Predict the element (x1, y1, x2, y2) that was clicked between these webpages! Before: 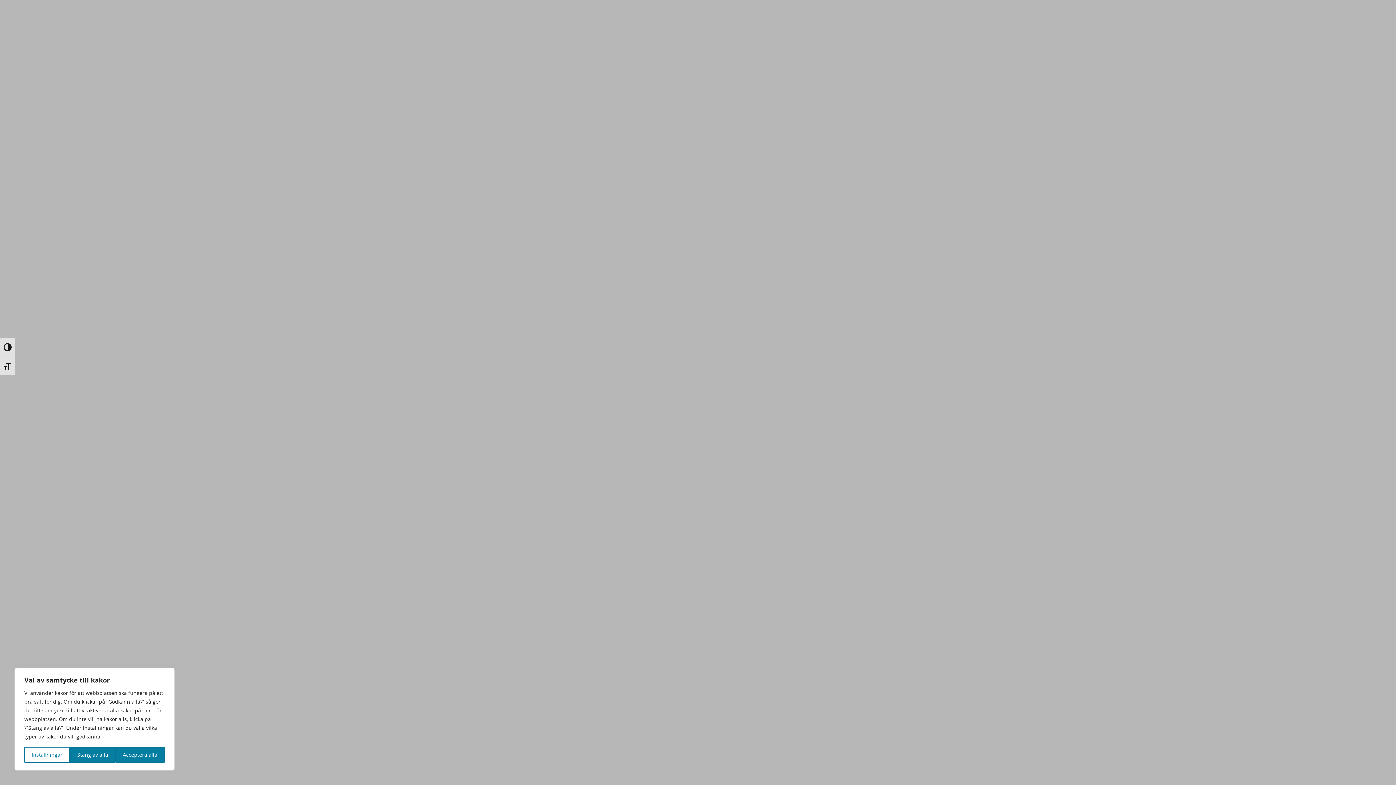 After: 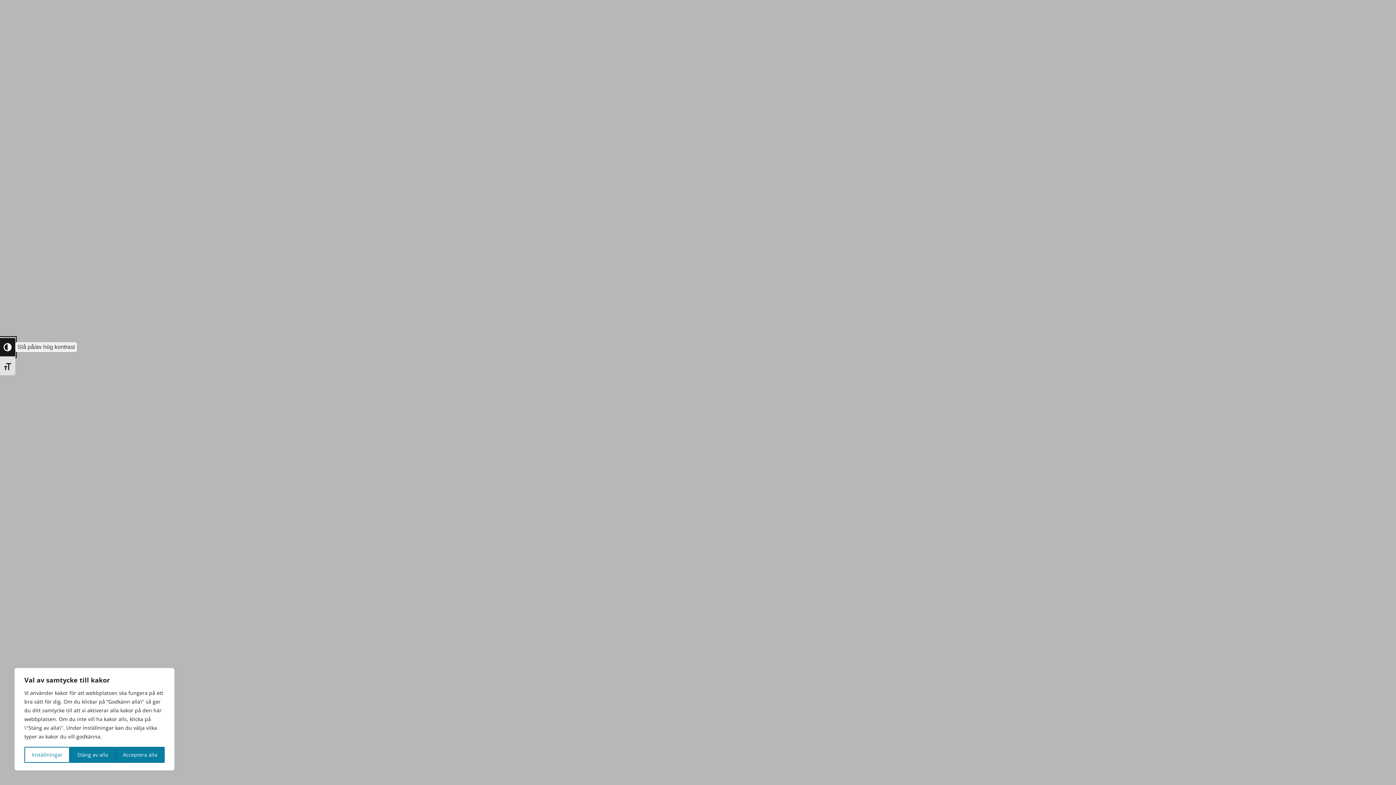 Action: label: Slå på/av hög kontrast bbox: (0, 337, 15, 356)